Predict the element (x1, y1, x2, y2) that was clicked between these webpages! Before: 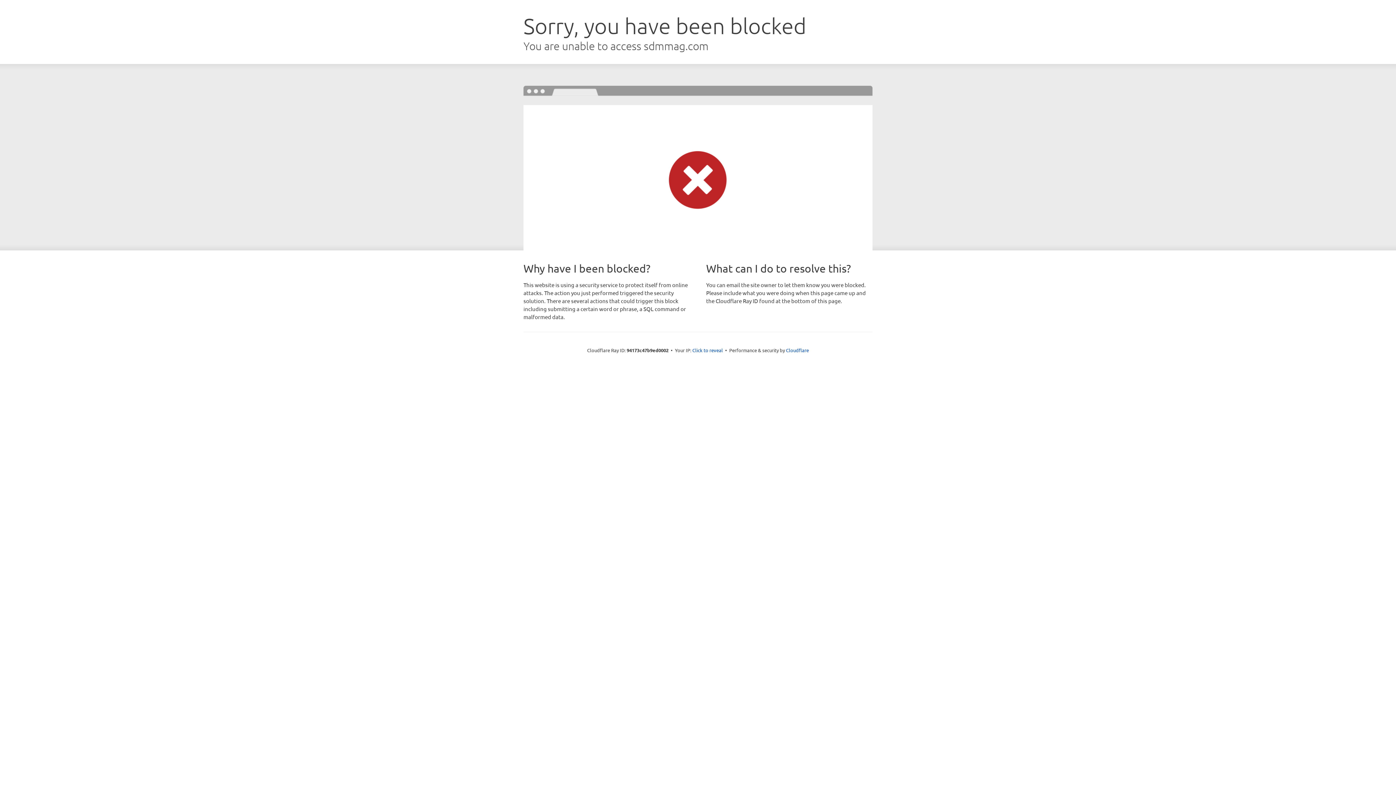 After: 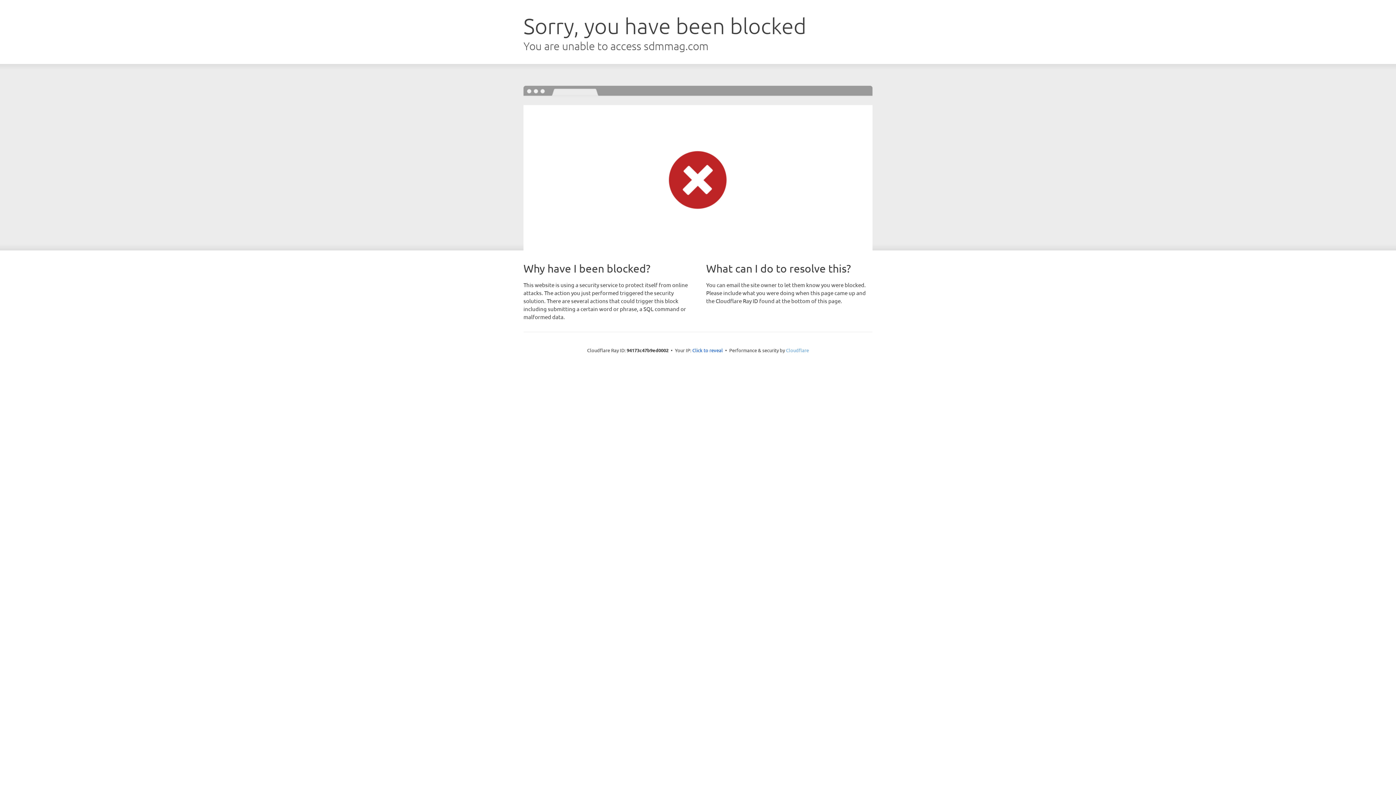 Action: bbox: (786, 347, 809, 353) label: Cloudflare